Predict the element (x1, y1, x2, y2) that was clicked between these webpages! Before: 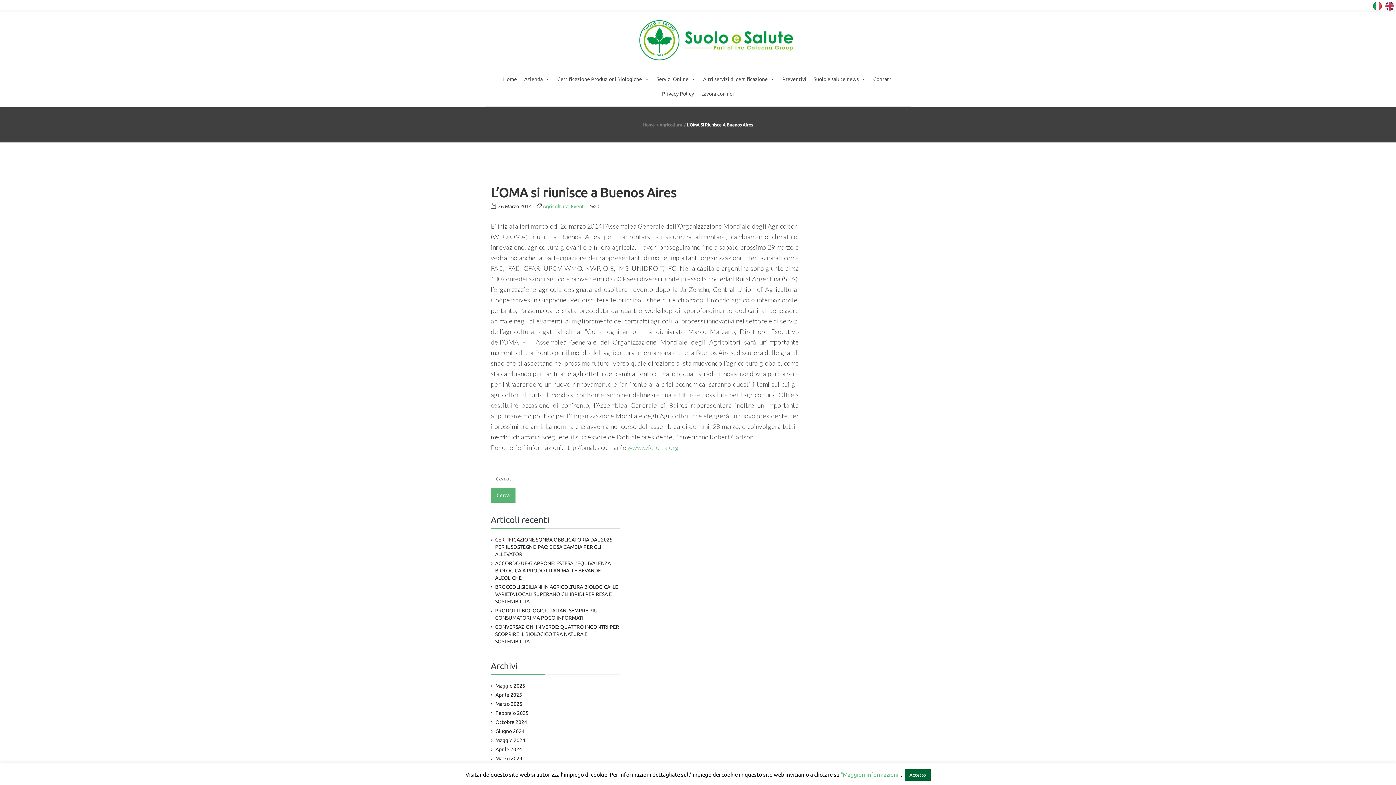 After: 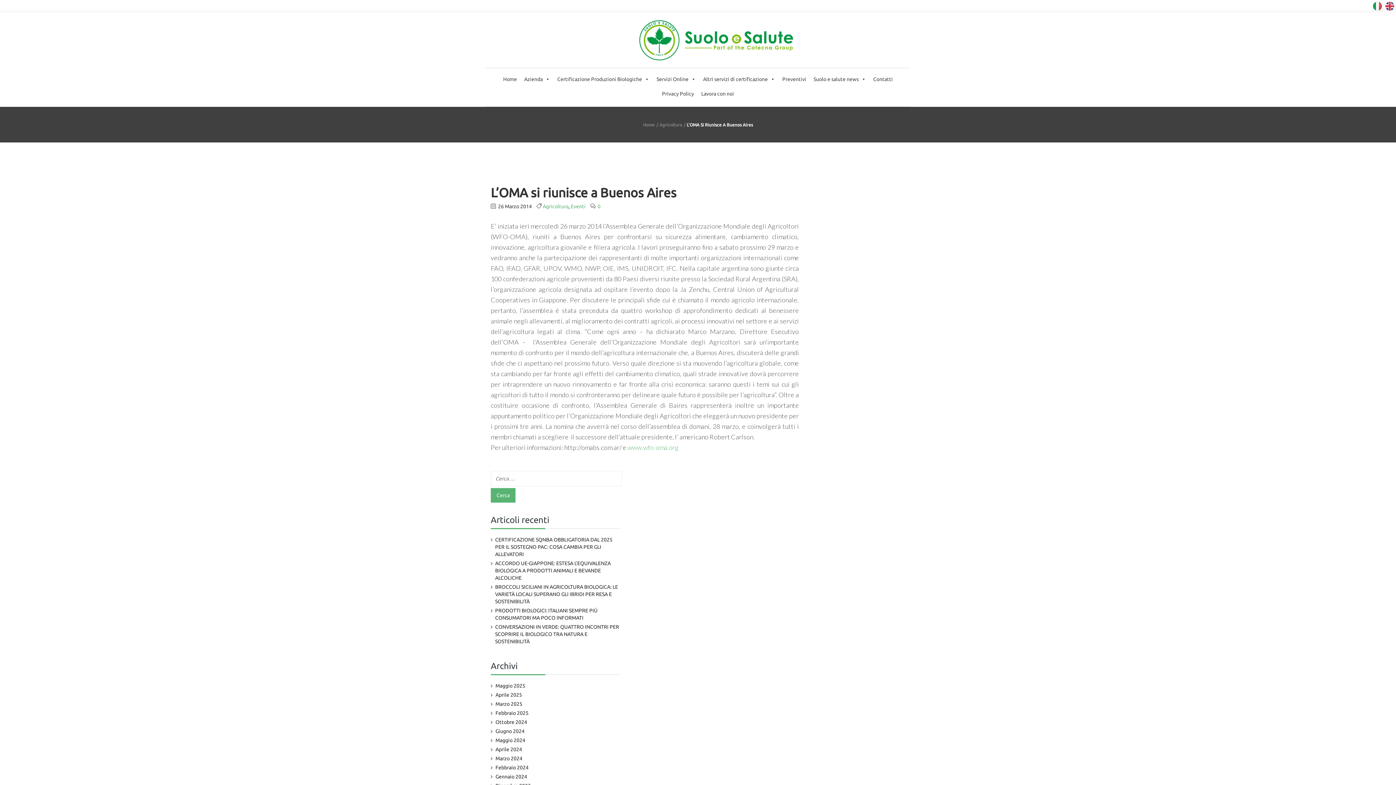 Action: label: Accetto bbox: (905, 769, 930, 781)